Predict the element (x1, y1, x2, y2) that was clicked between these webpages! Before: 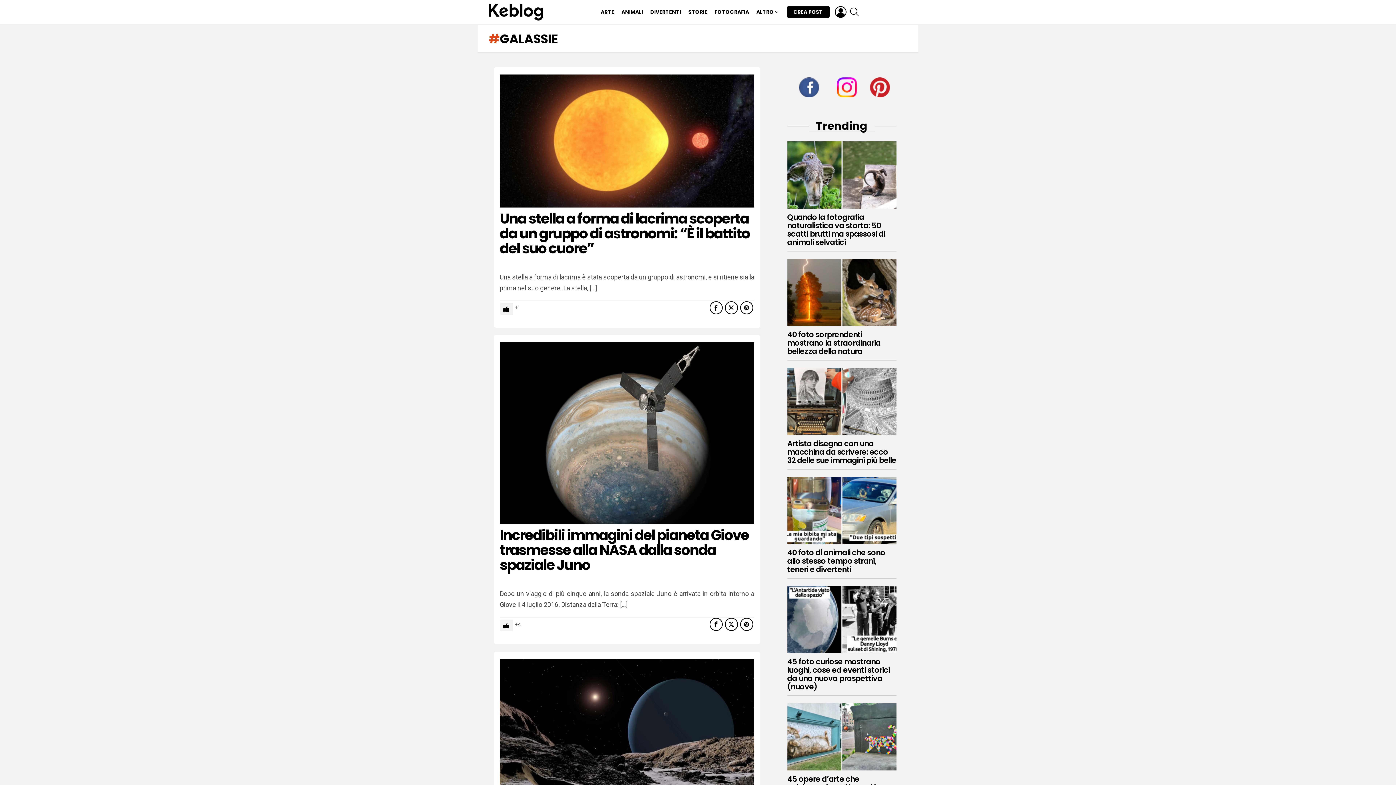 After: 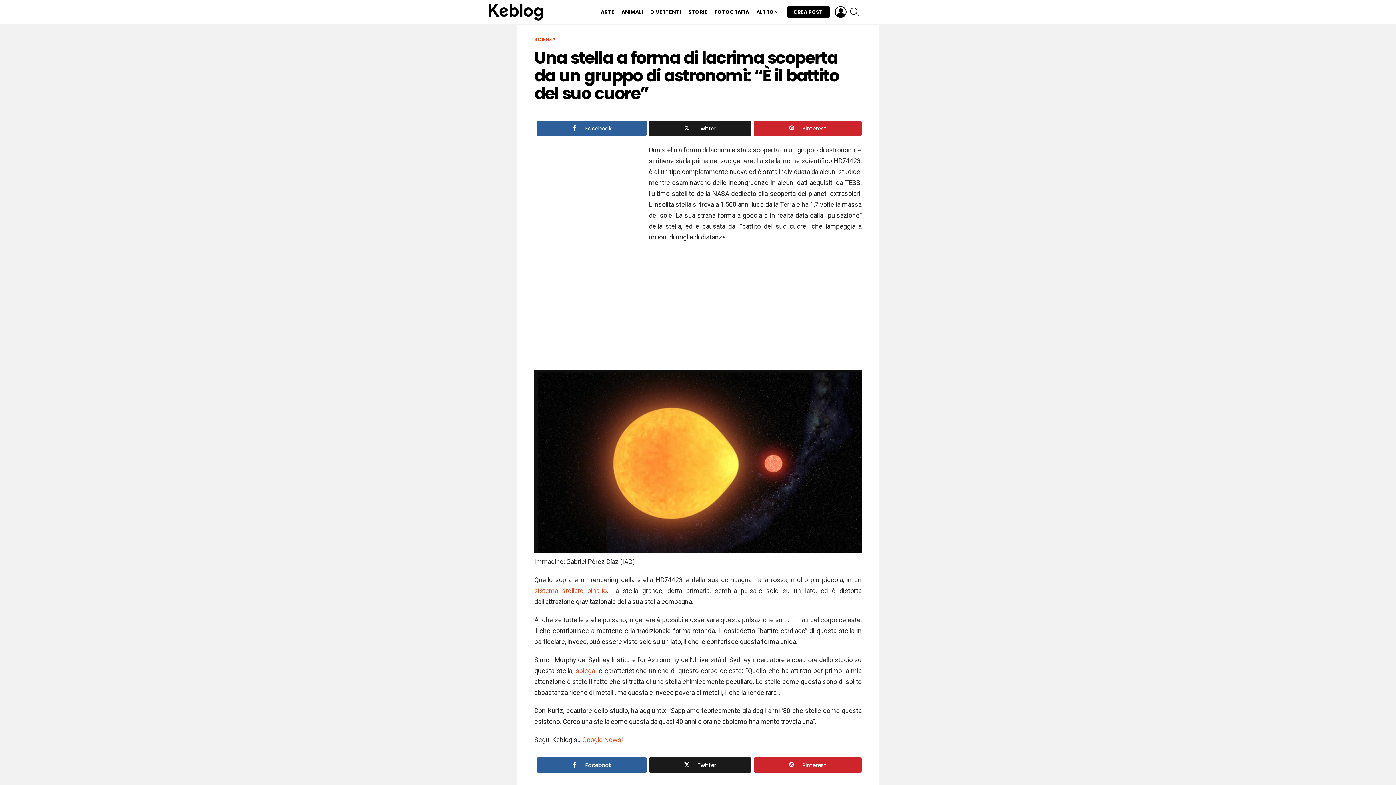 Action: bbox: (499, 208, 750, 258) label: Una stella a forma di lacrima scoperta da un gruppo di astronomi: “È il battito del suo cuore”